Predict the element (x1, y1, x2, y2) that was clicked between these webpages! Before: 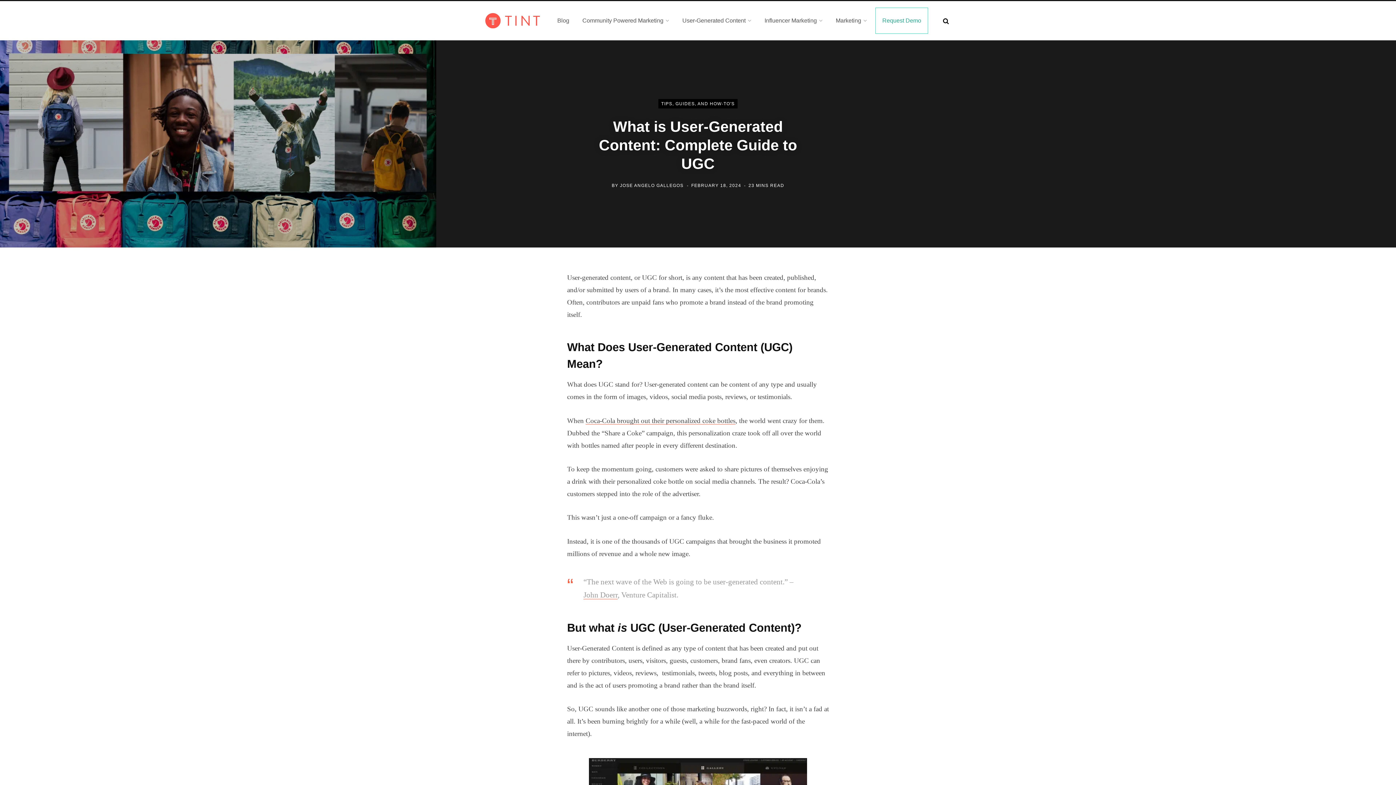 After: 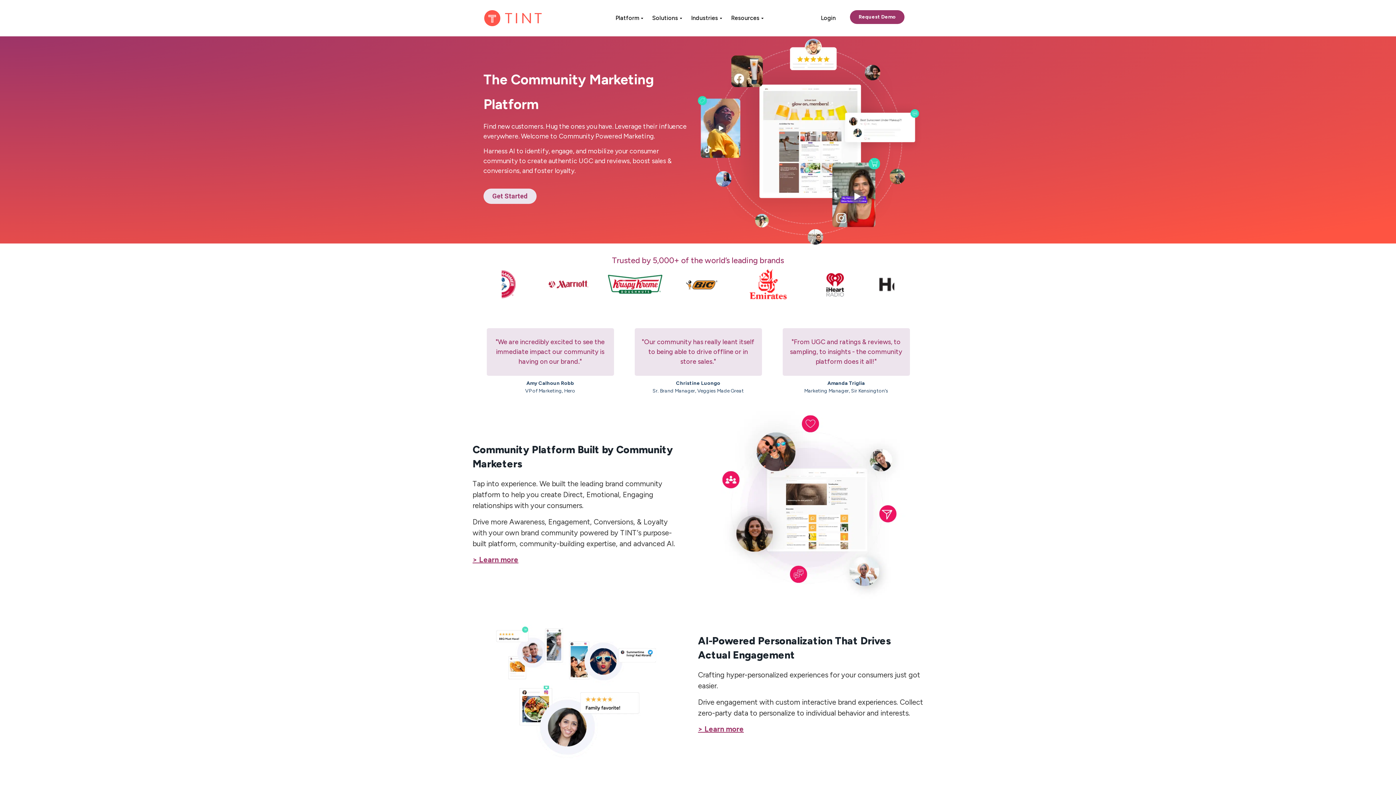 Action: bbox: (485, 13, 540, 28)